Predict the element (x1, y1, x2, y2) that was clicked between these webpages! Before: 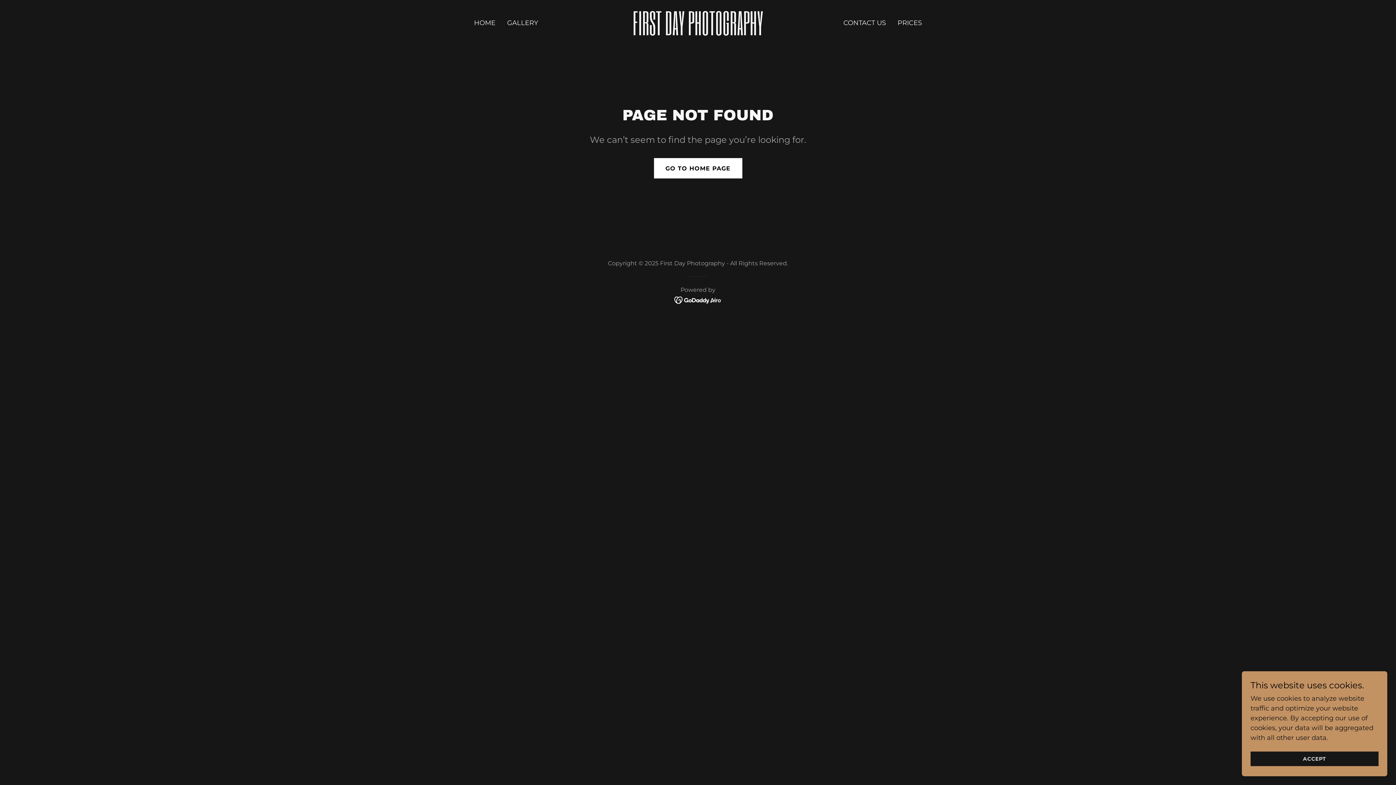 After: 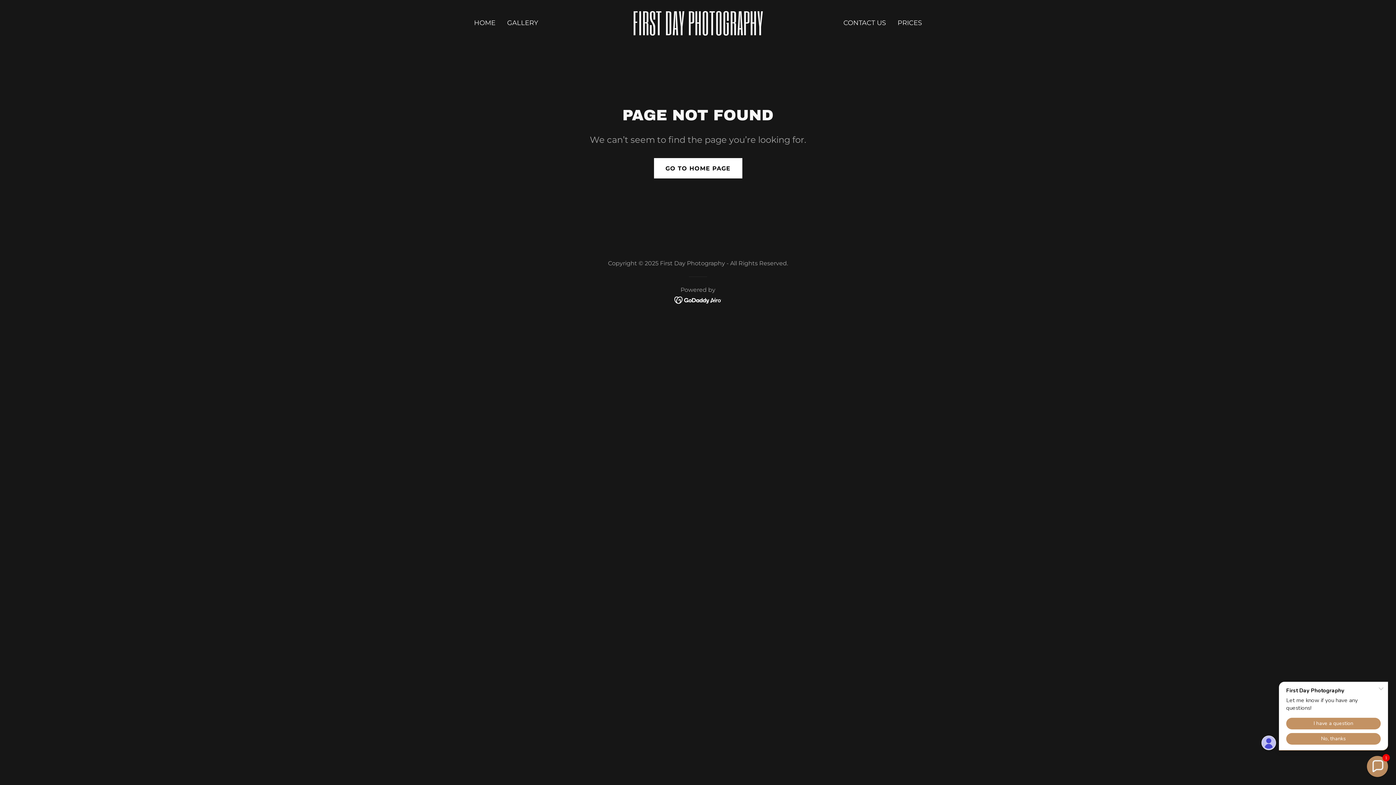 Action: label: ACCEPT bbox: (1250, 752, 1378, 766)